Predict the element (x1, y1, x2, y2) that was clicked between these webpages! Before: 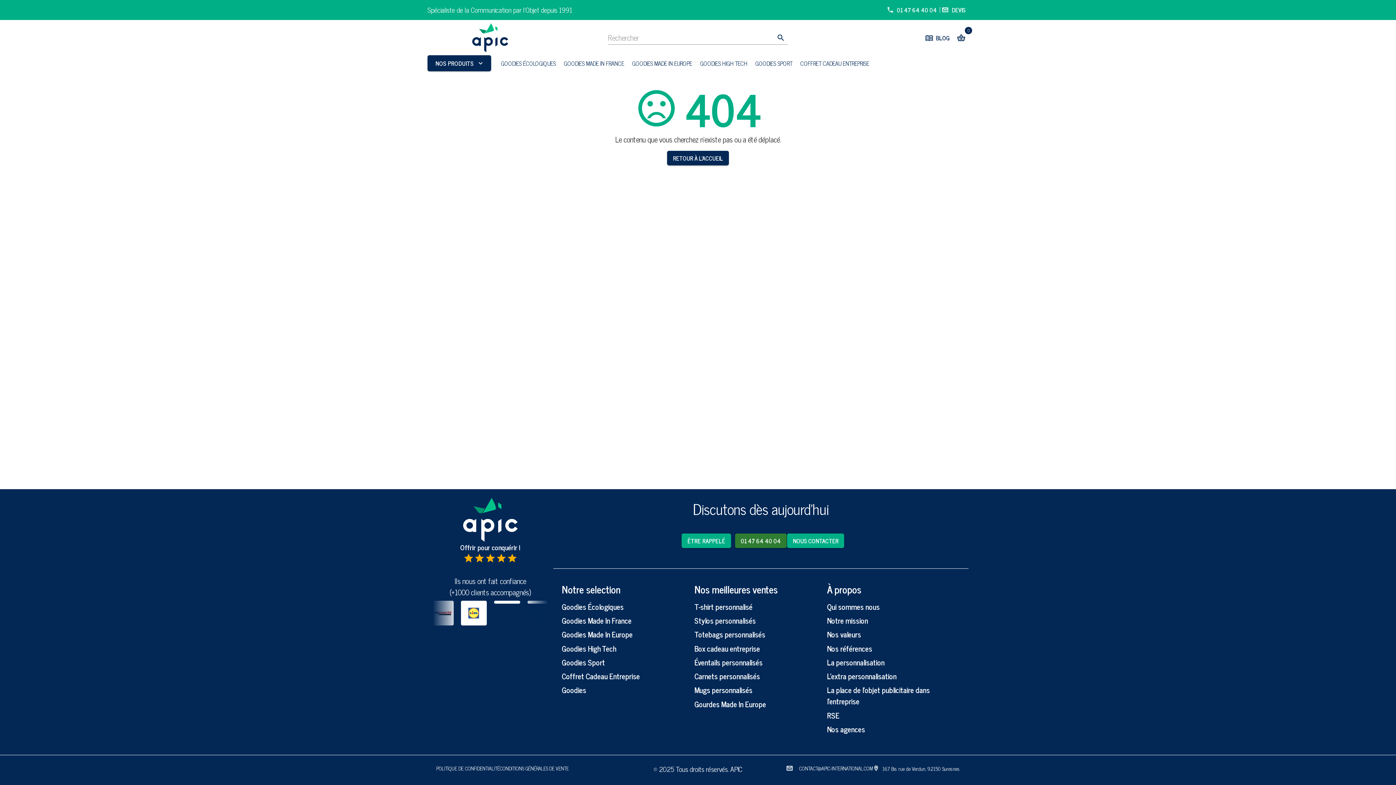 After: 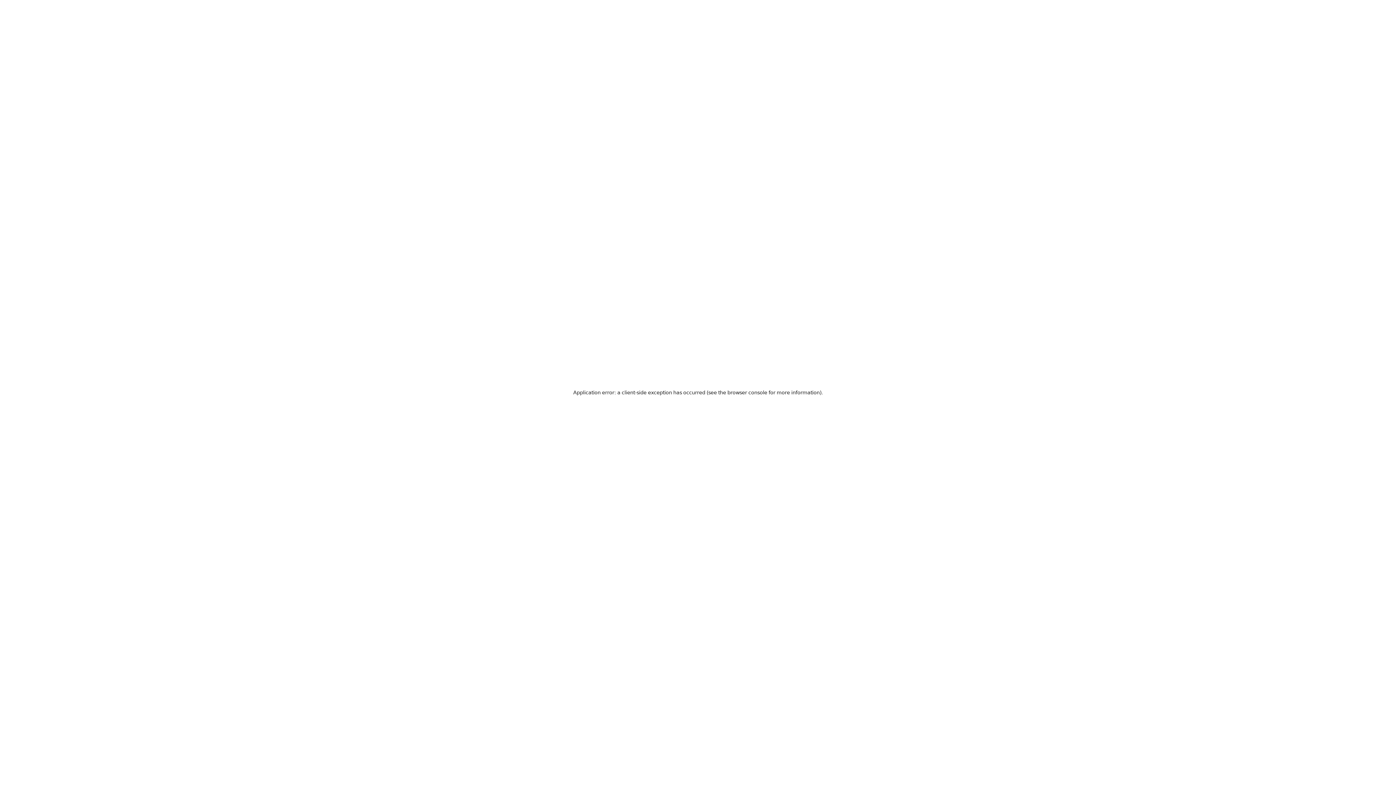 Action: label: DEVIS bbox: (940, 2, 968, 17)